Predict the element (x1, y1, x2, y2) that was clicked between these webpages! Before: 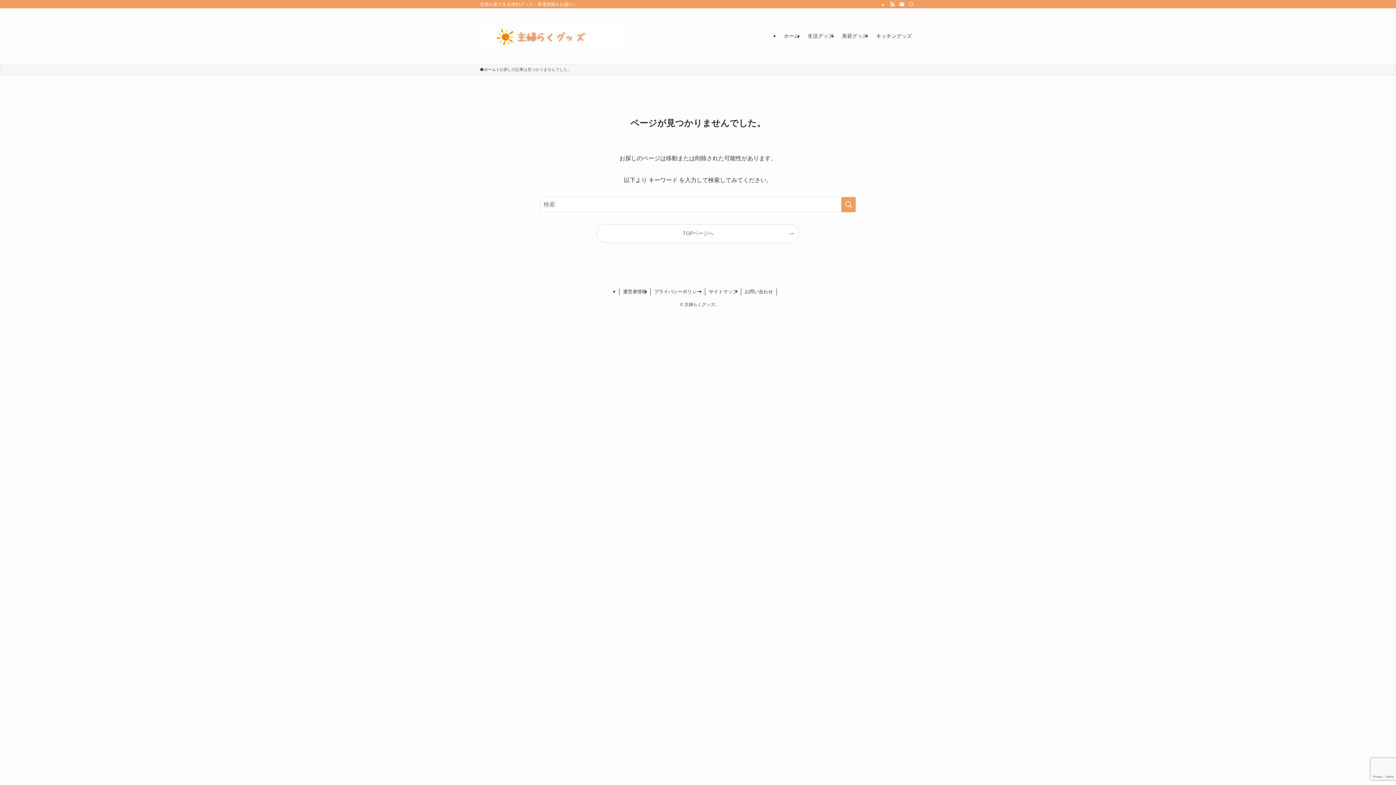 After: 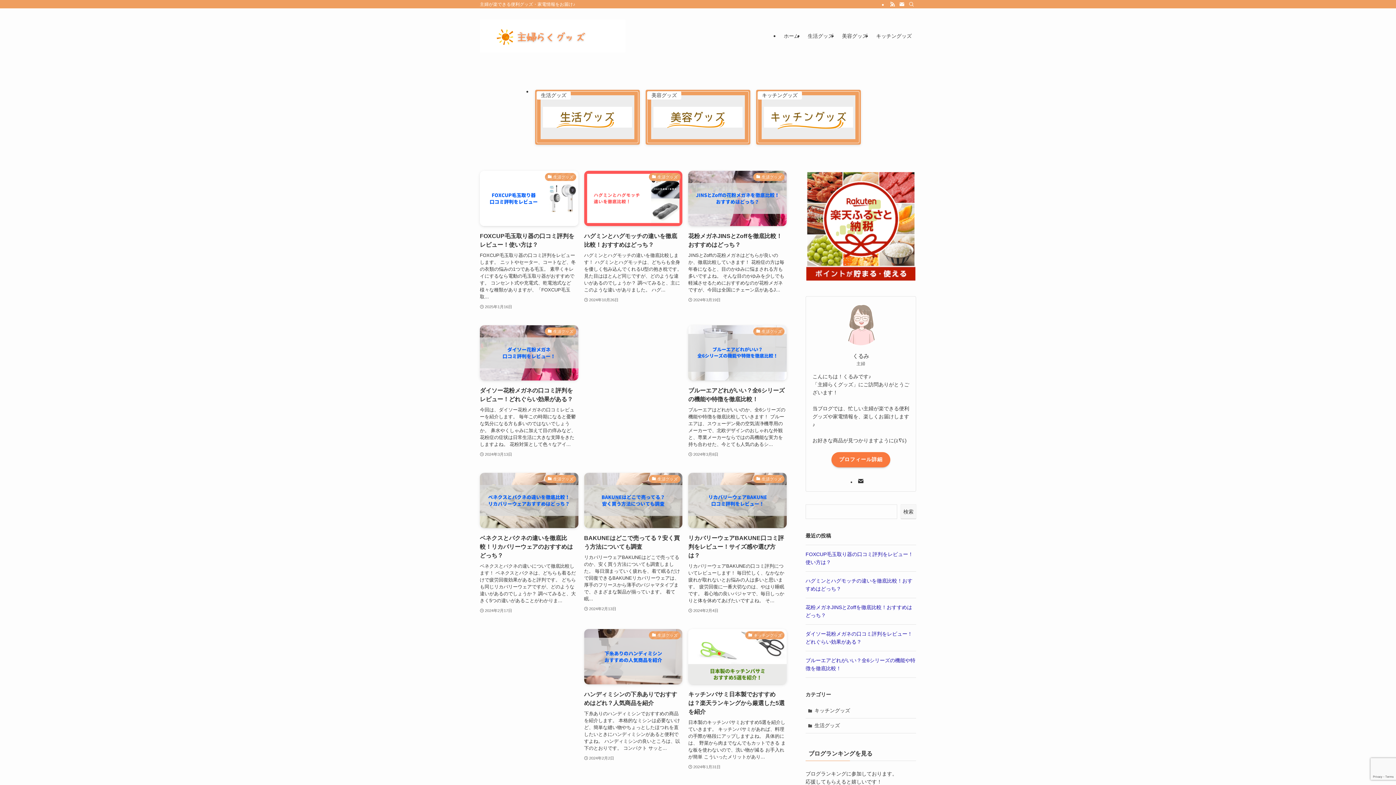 Action: label: ホーム bbox: (480, 66, 496, 72)